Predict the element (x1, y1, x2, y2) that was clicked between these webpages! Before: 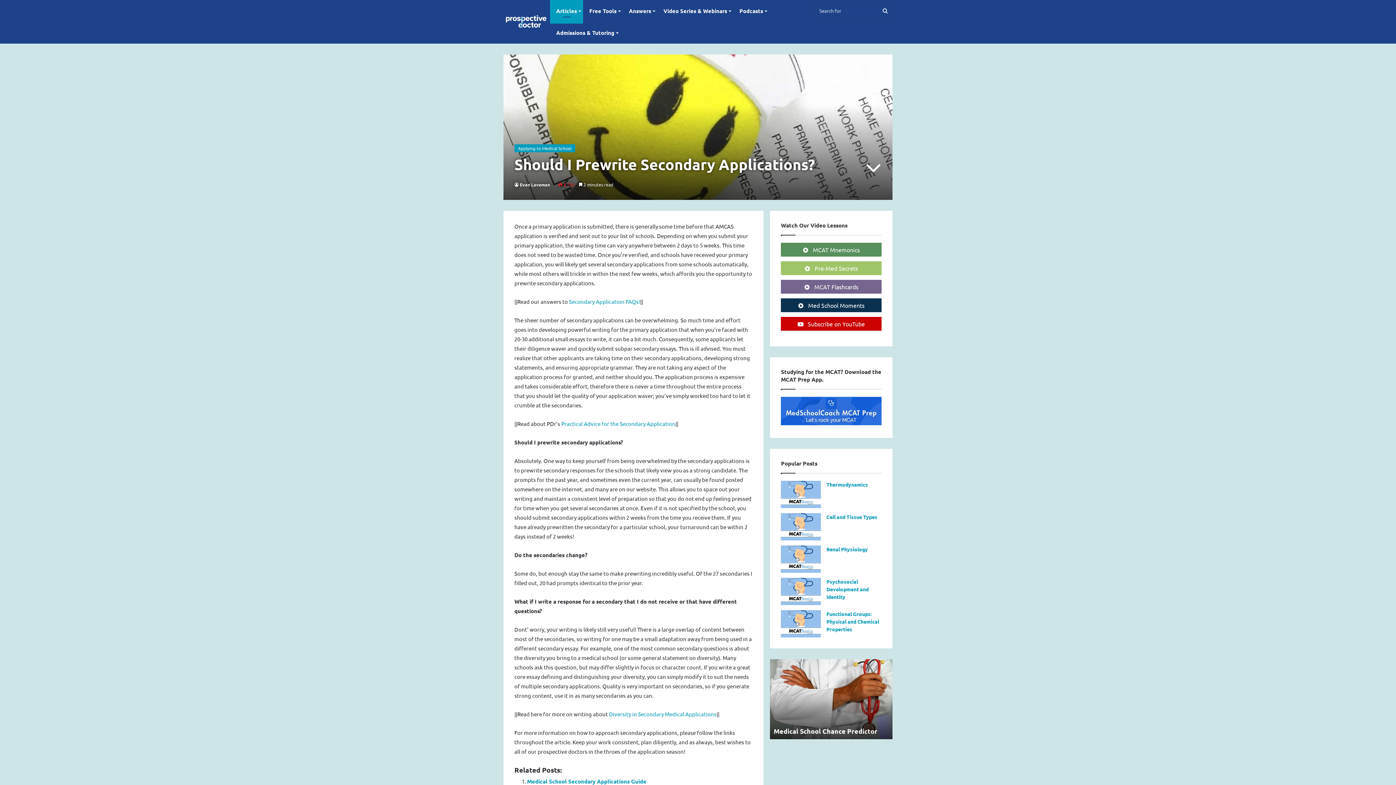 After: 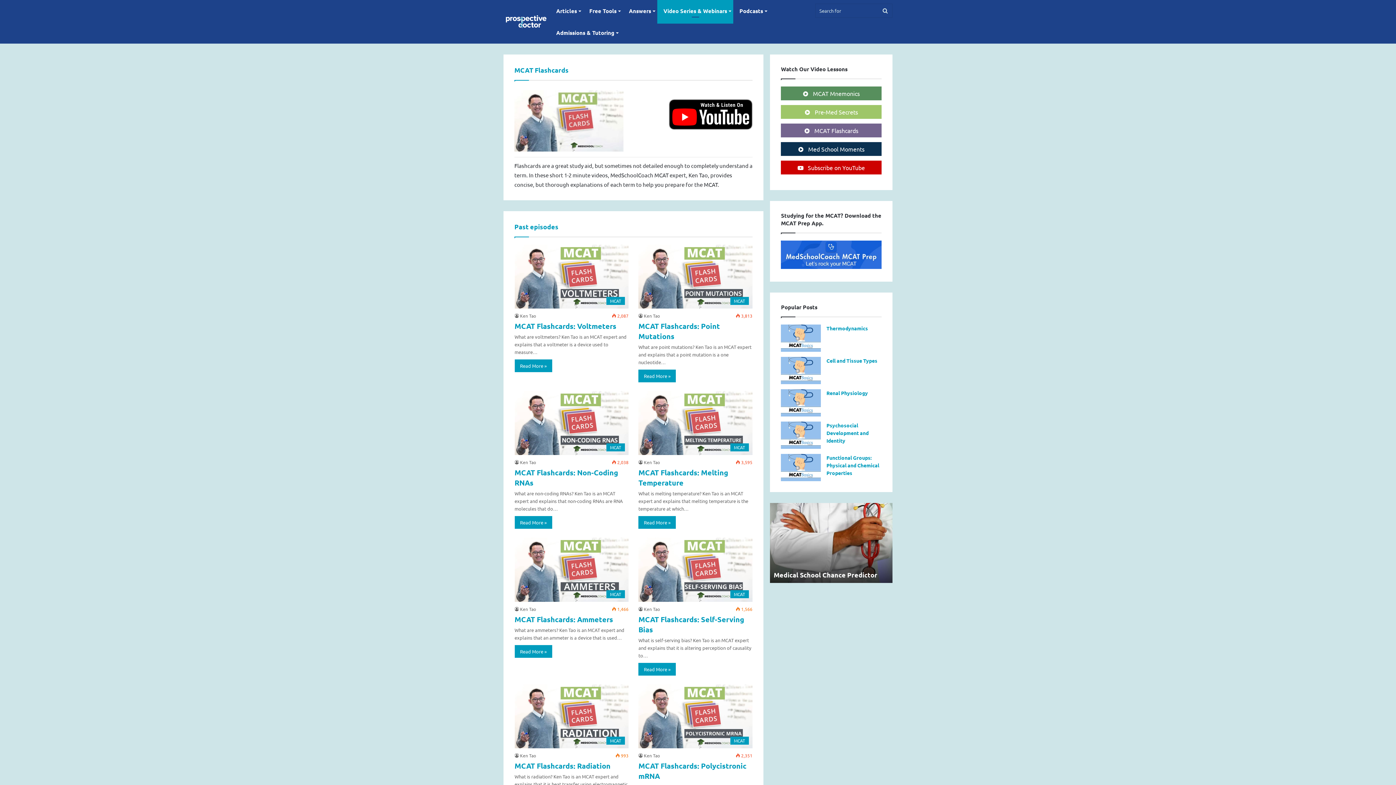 Action: bbox: (781, 280, 881, 293) label:  MCAT Flashcards